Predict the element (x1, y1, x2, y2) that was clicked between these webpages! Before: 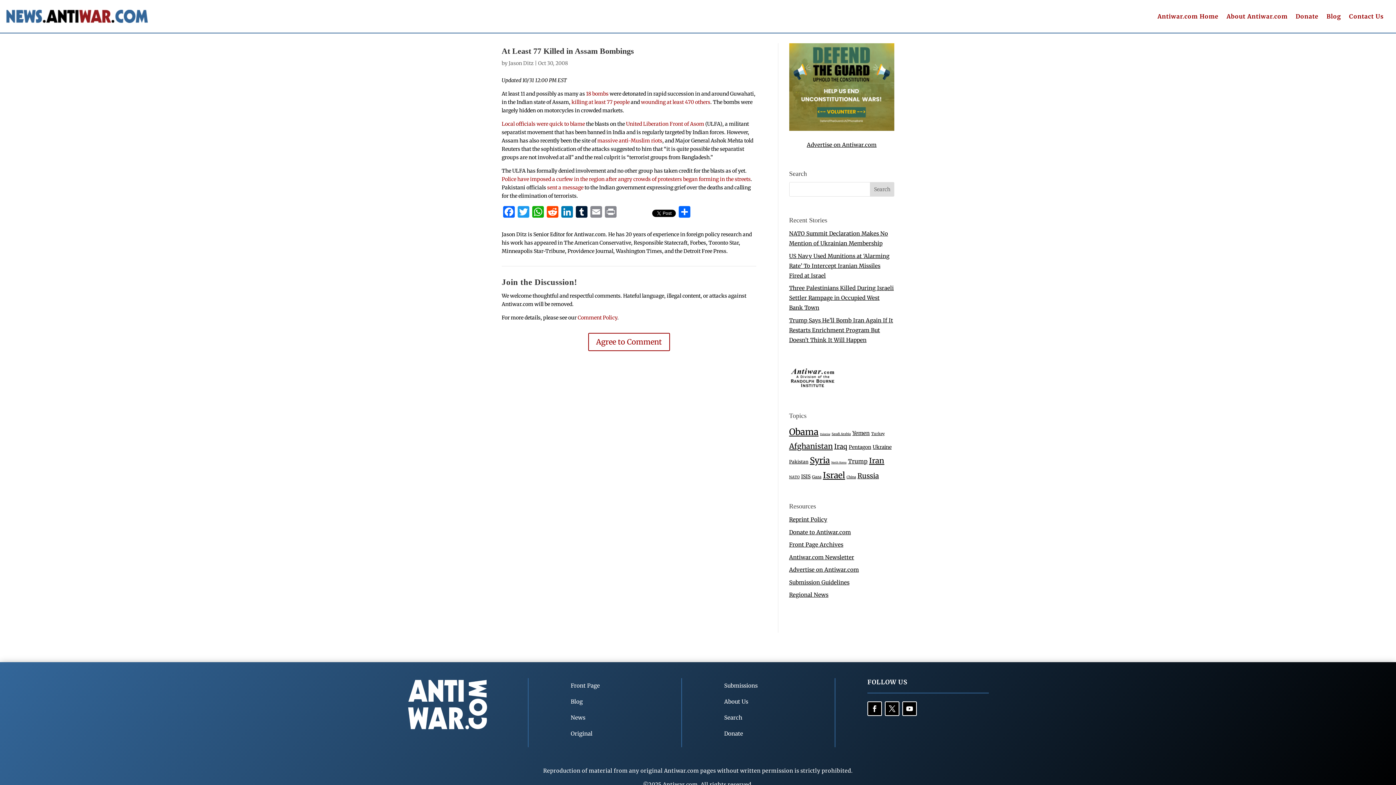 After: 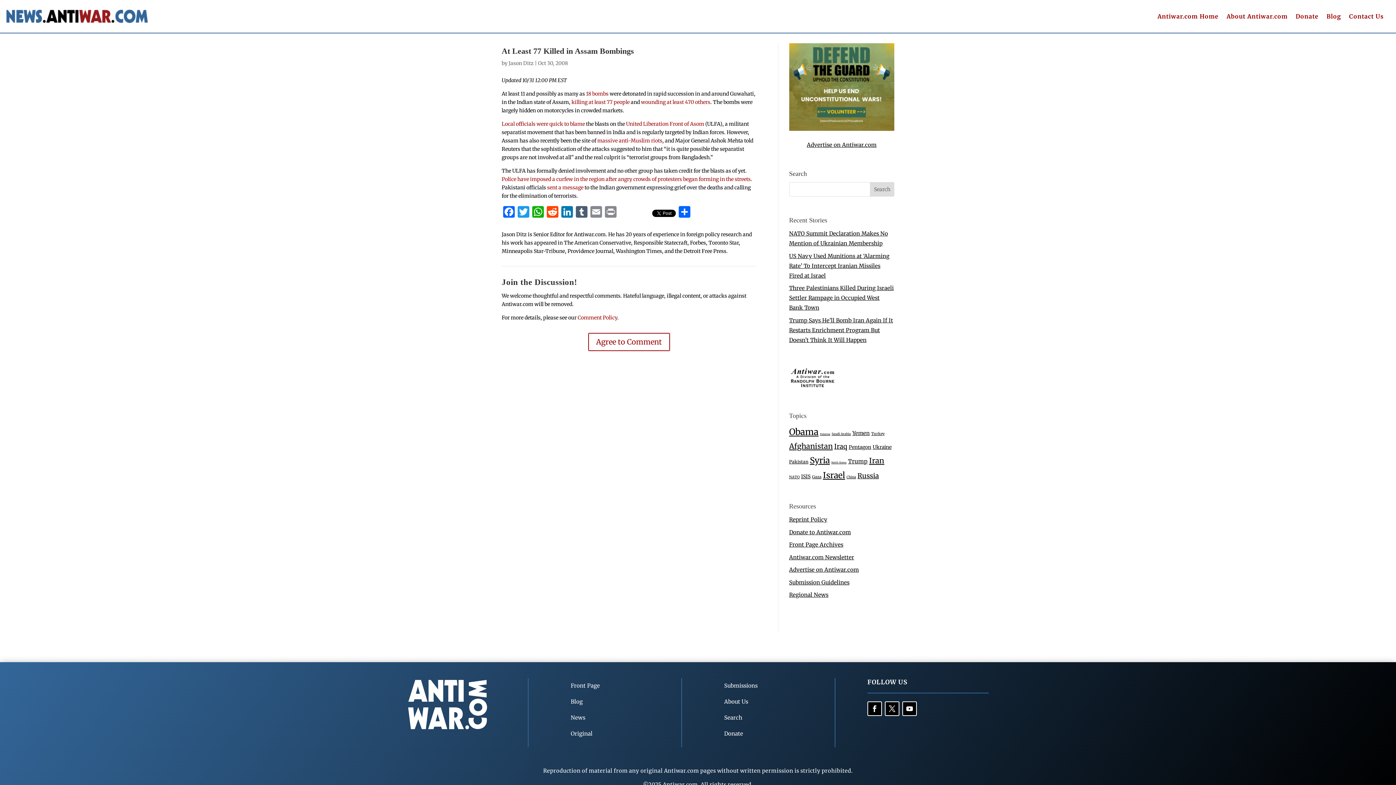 Action: bbox: (574, 206, 589, 219) label: Tumblr